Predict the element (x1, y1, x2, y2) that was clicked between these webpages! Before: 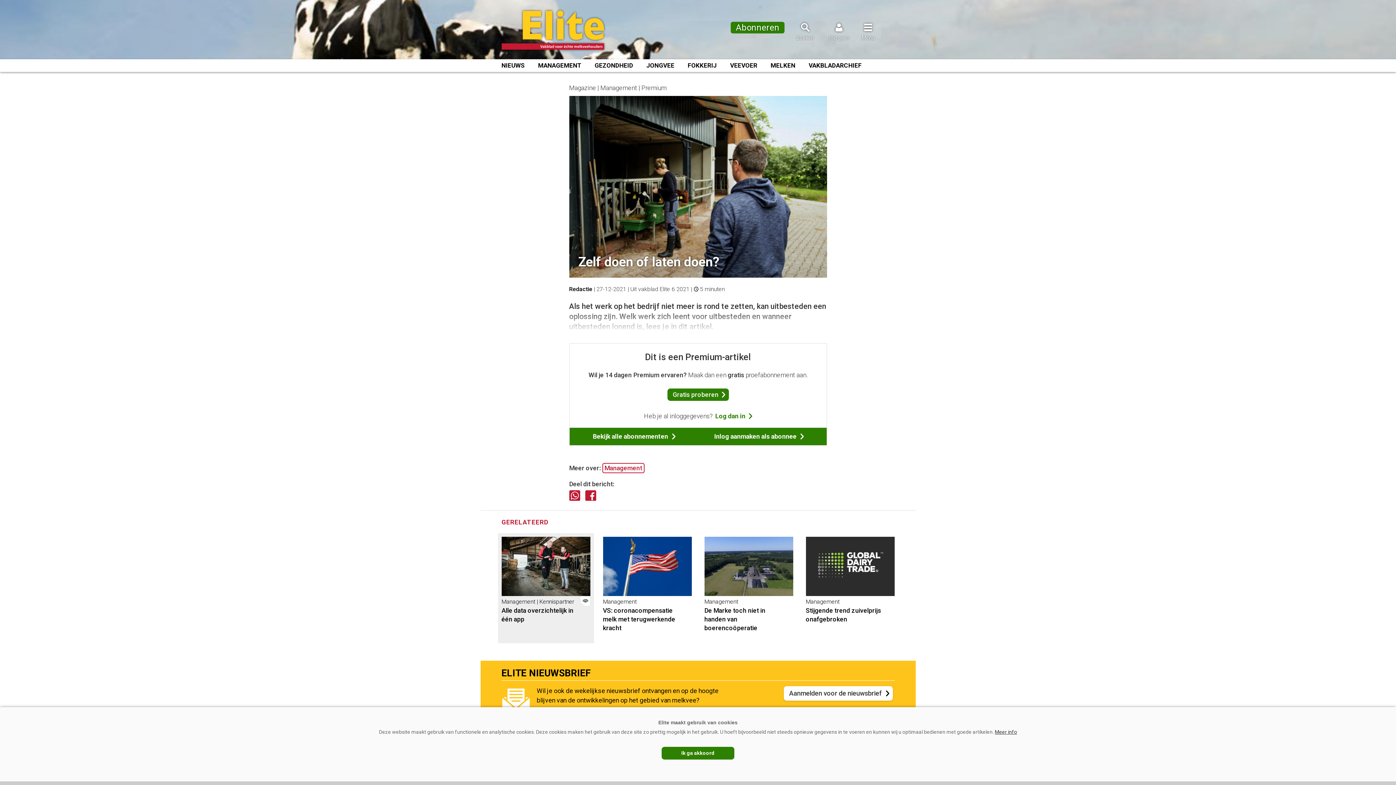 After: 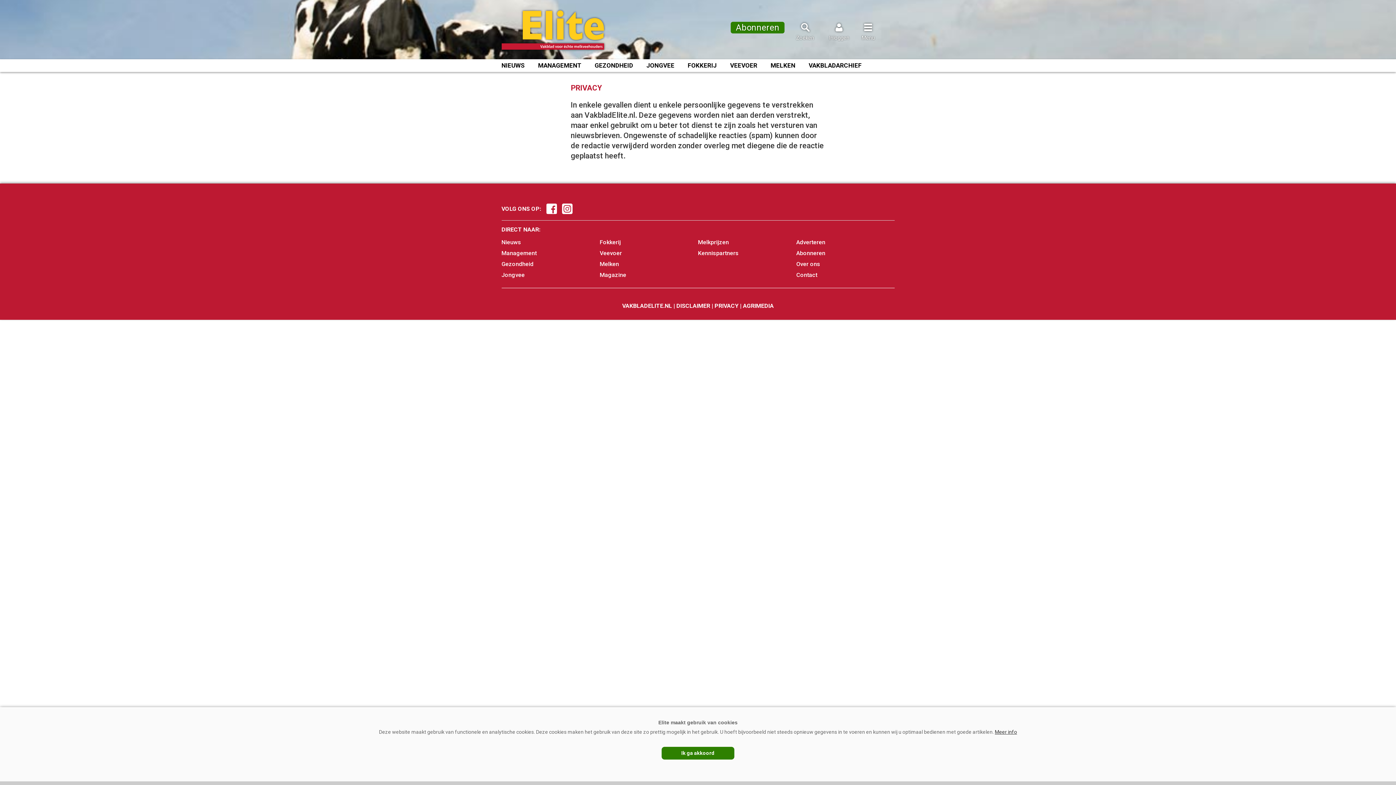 Action: label: Meer info bbox: (995, 729, 1017, 735)